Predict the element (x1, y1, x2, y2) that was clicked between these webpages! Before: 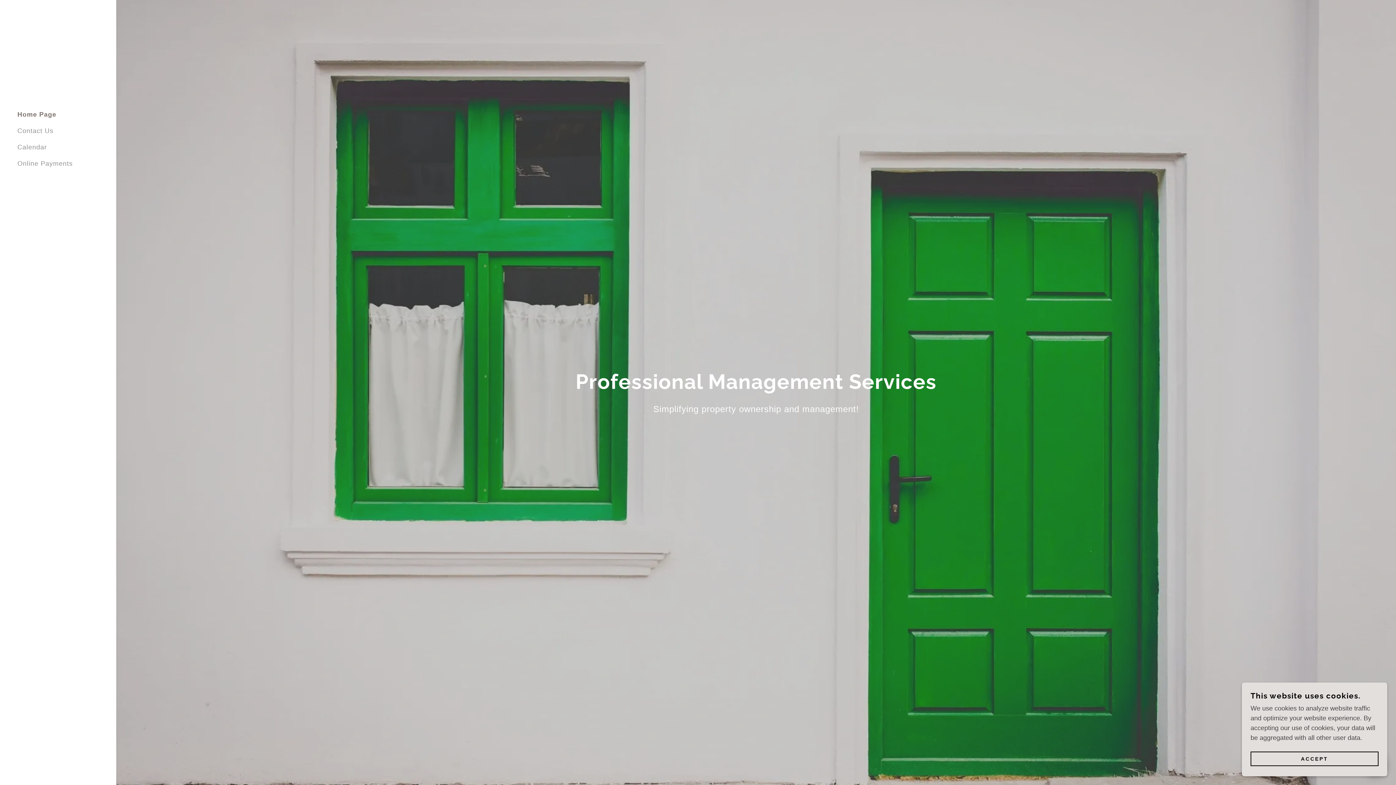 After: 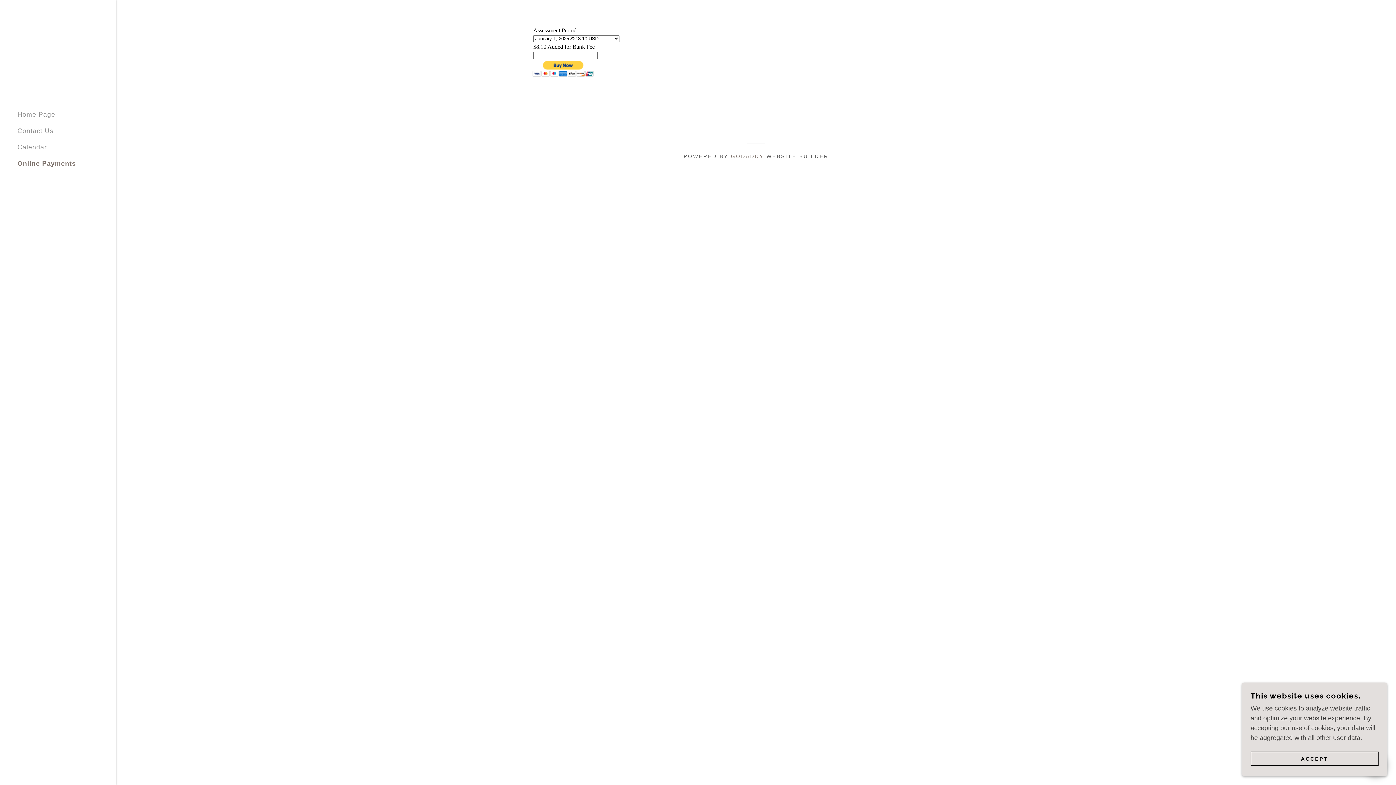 Action: label: Online Payments bbox: (17, 159, 72, 167)